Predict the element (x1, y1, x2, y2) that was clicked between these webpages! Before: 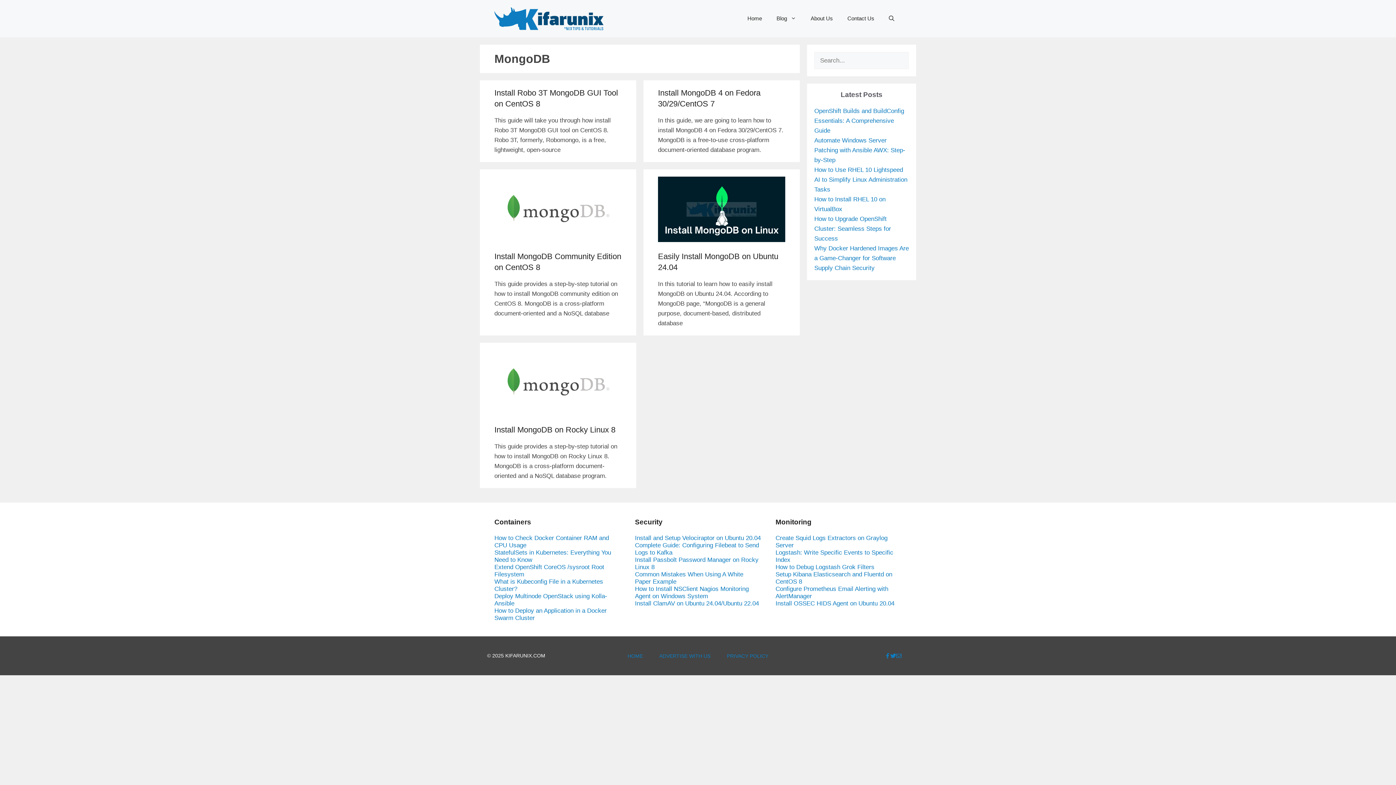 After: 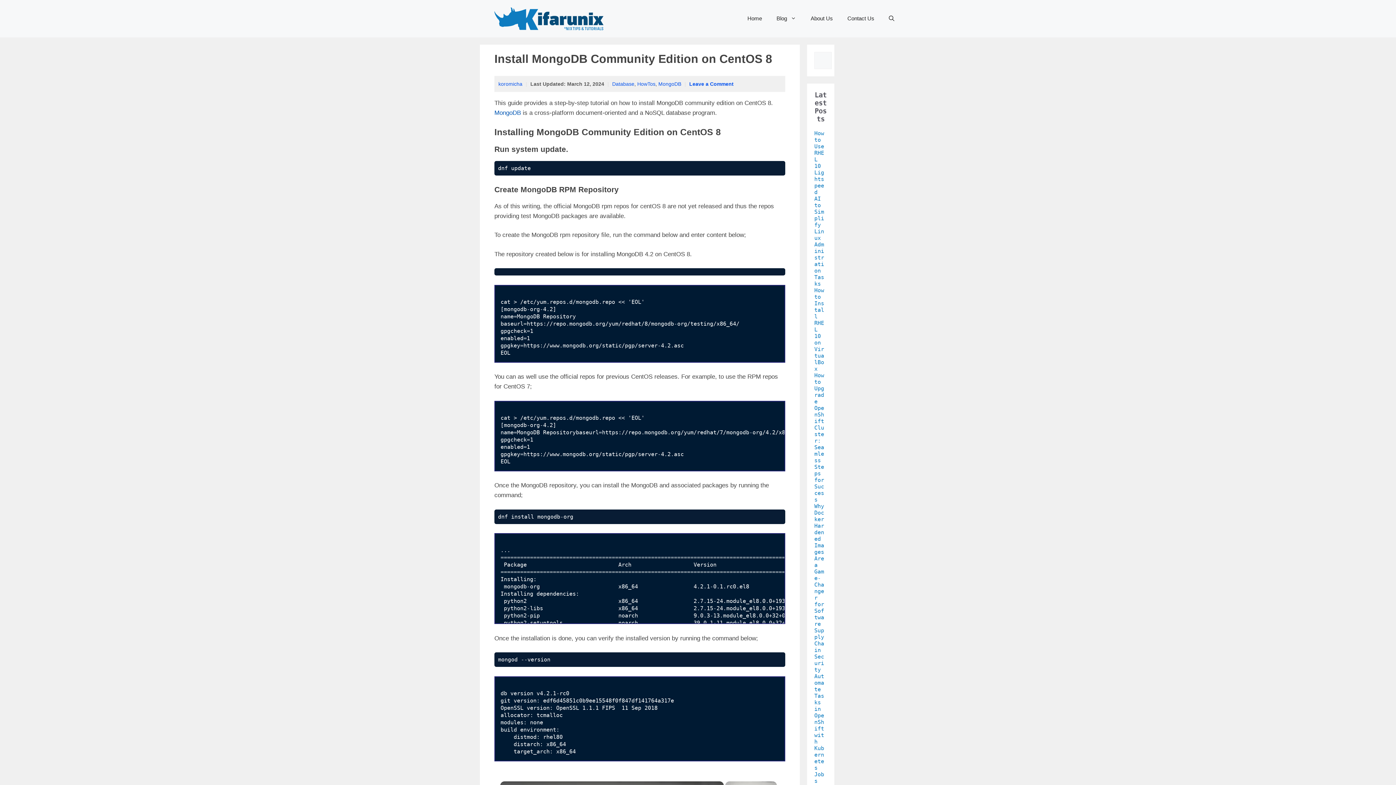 Action: bbox: (494, 236, 621, 243)